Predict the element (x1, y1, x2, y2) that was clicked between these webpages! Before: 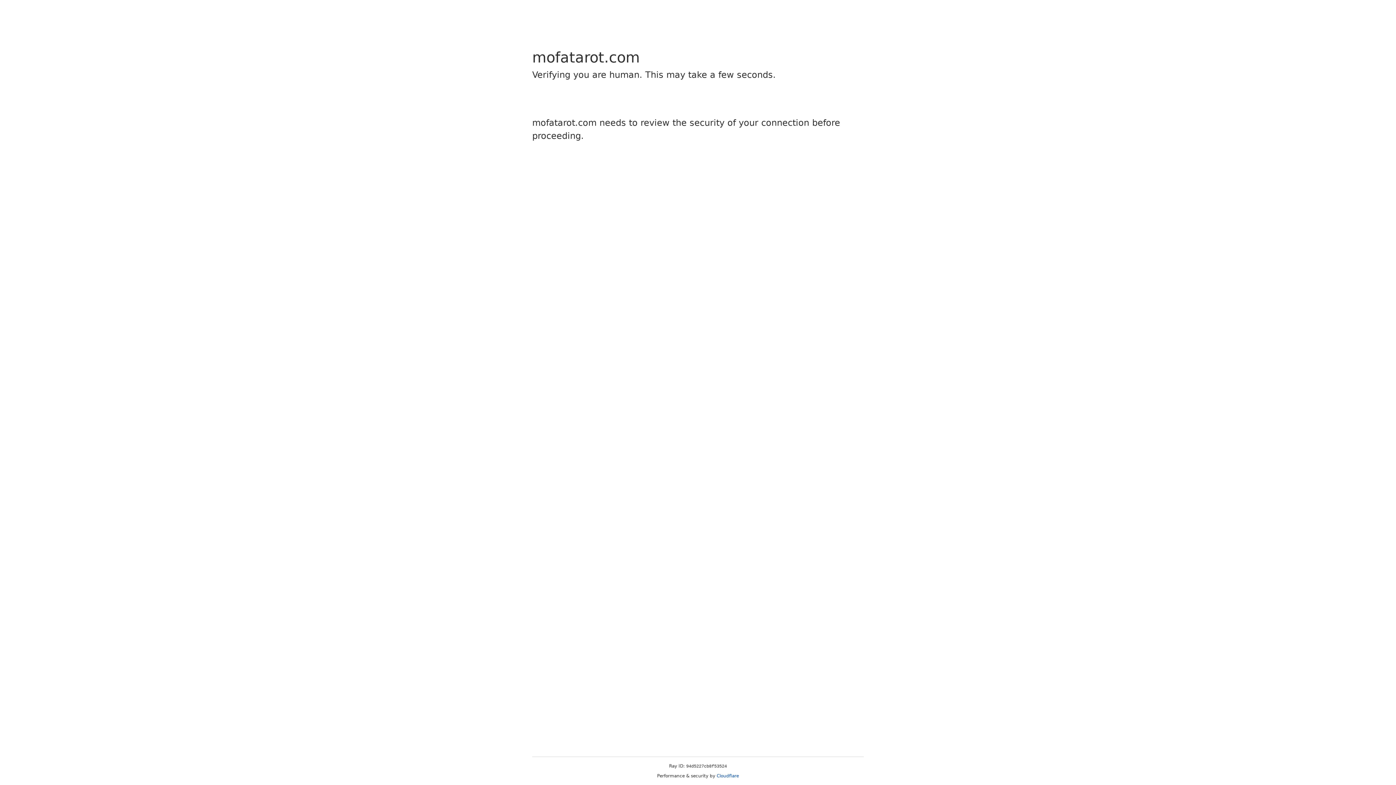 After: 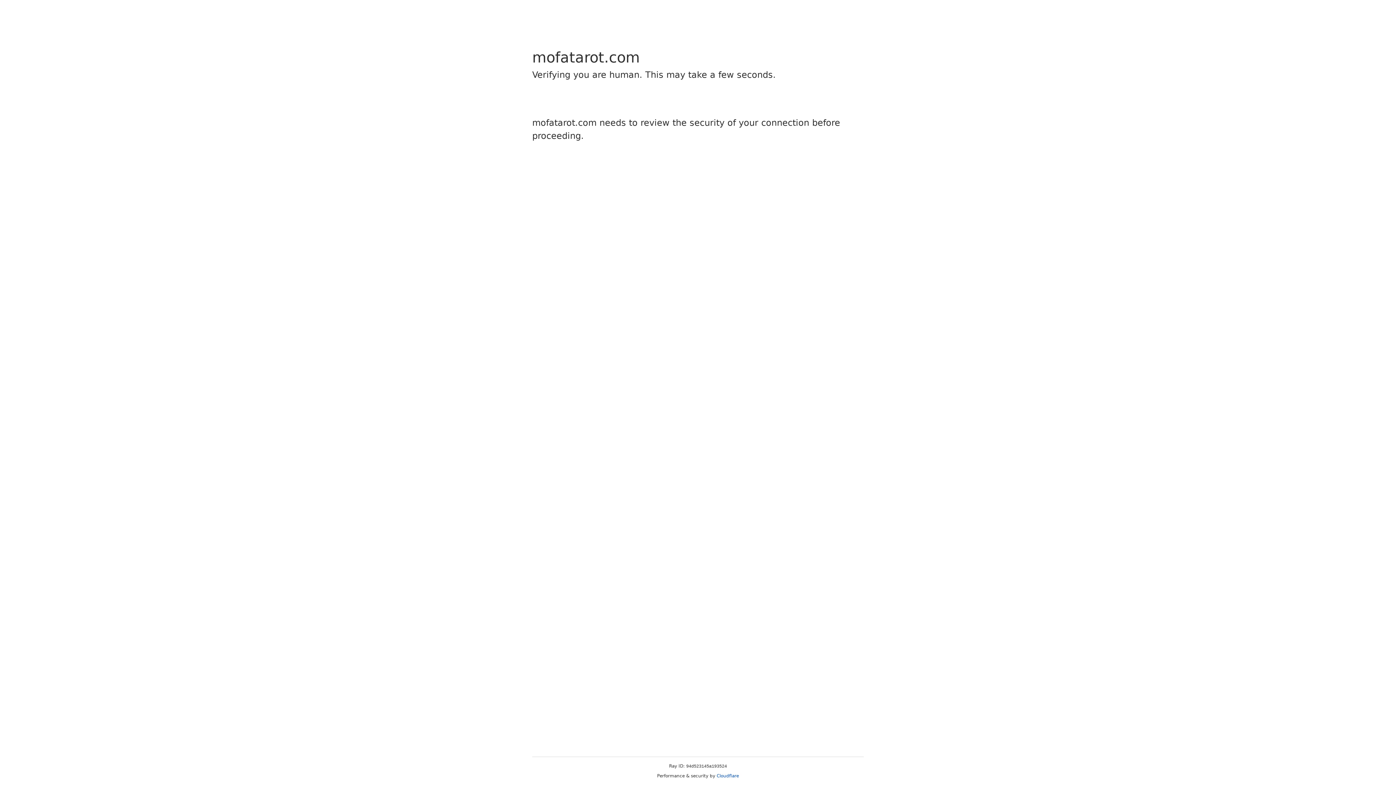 Action: bbox: (716, 773, 739, 778) label: Cloudflare